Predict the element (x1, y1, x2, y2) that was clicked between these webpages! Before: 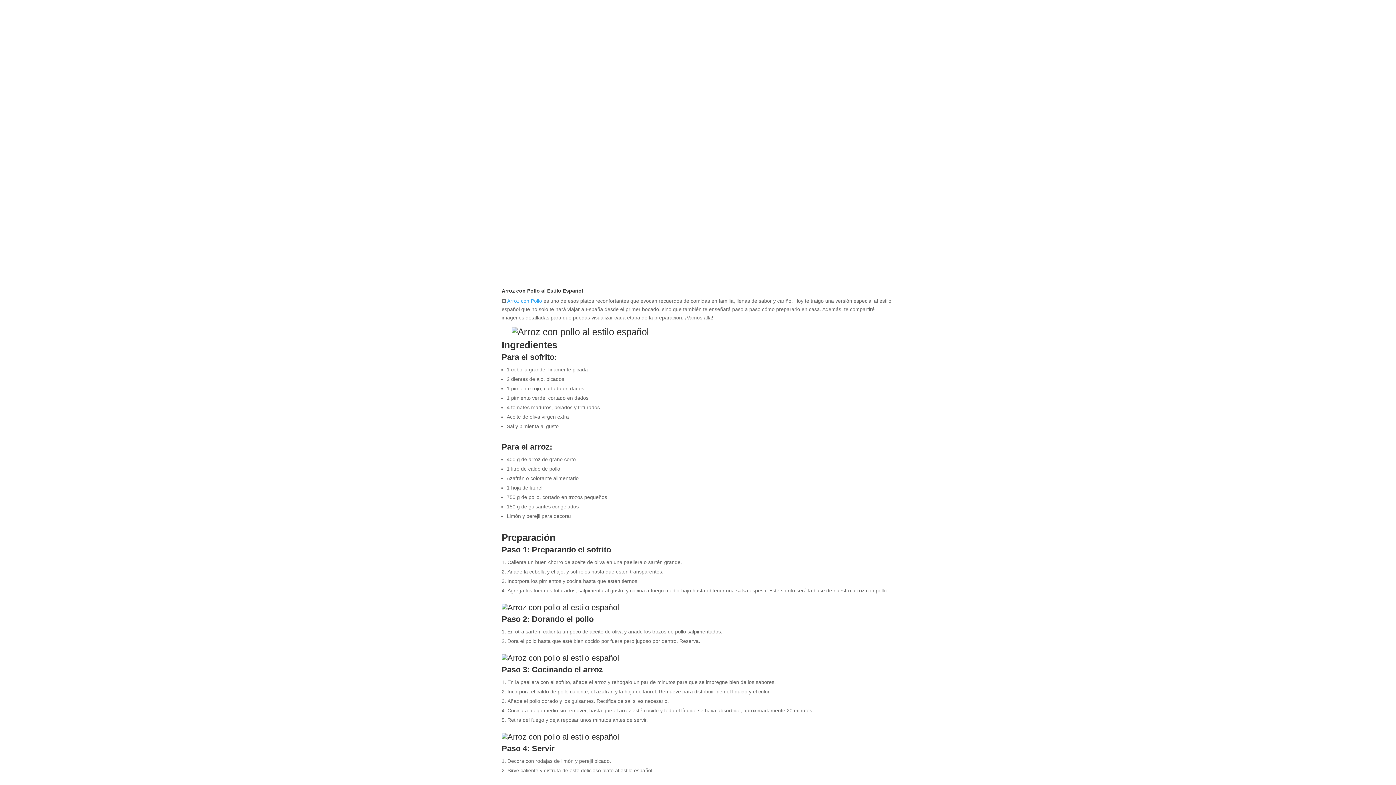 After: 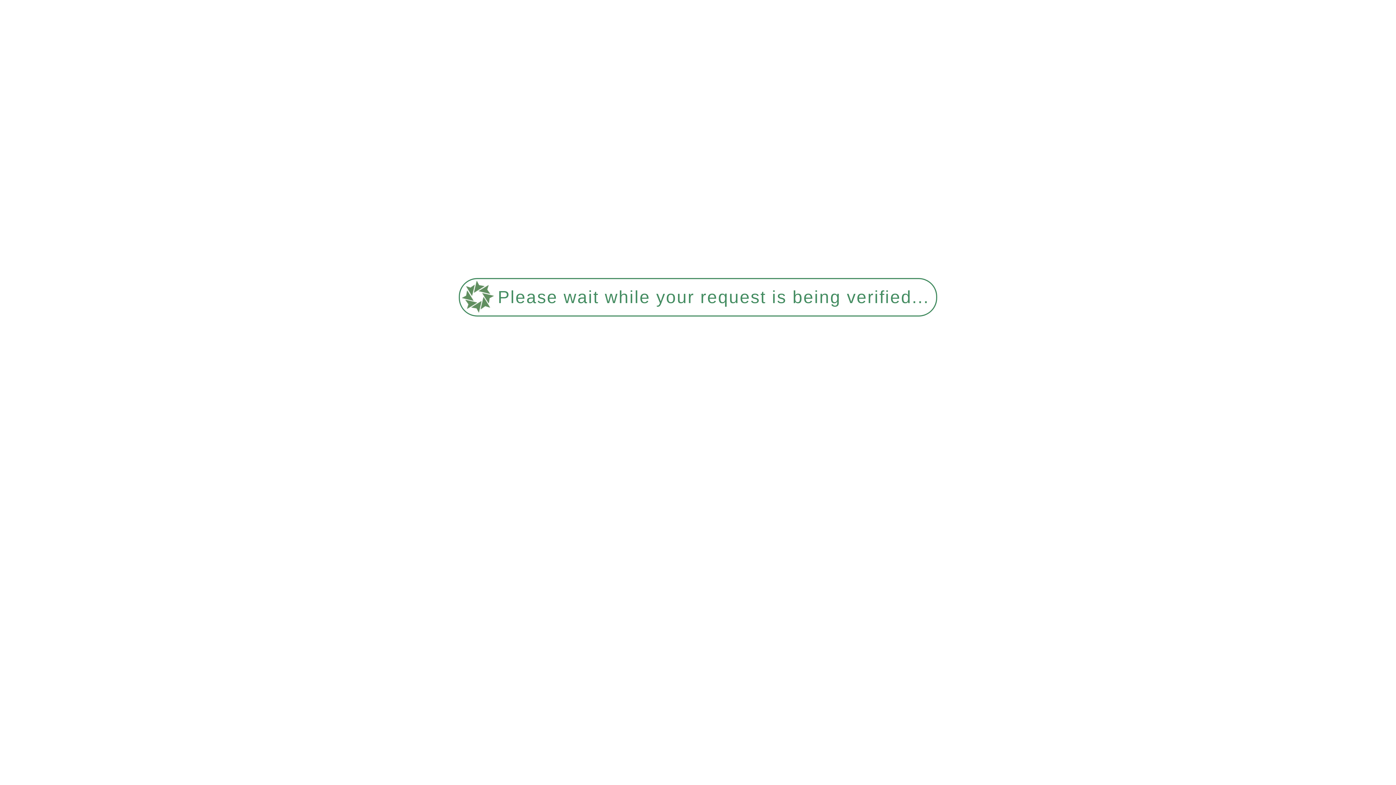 Action: bbox: (501, 653, 619, 662)